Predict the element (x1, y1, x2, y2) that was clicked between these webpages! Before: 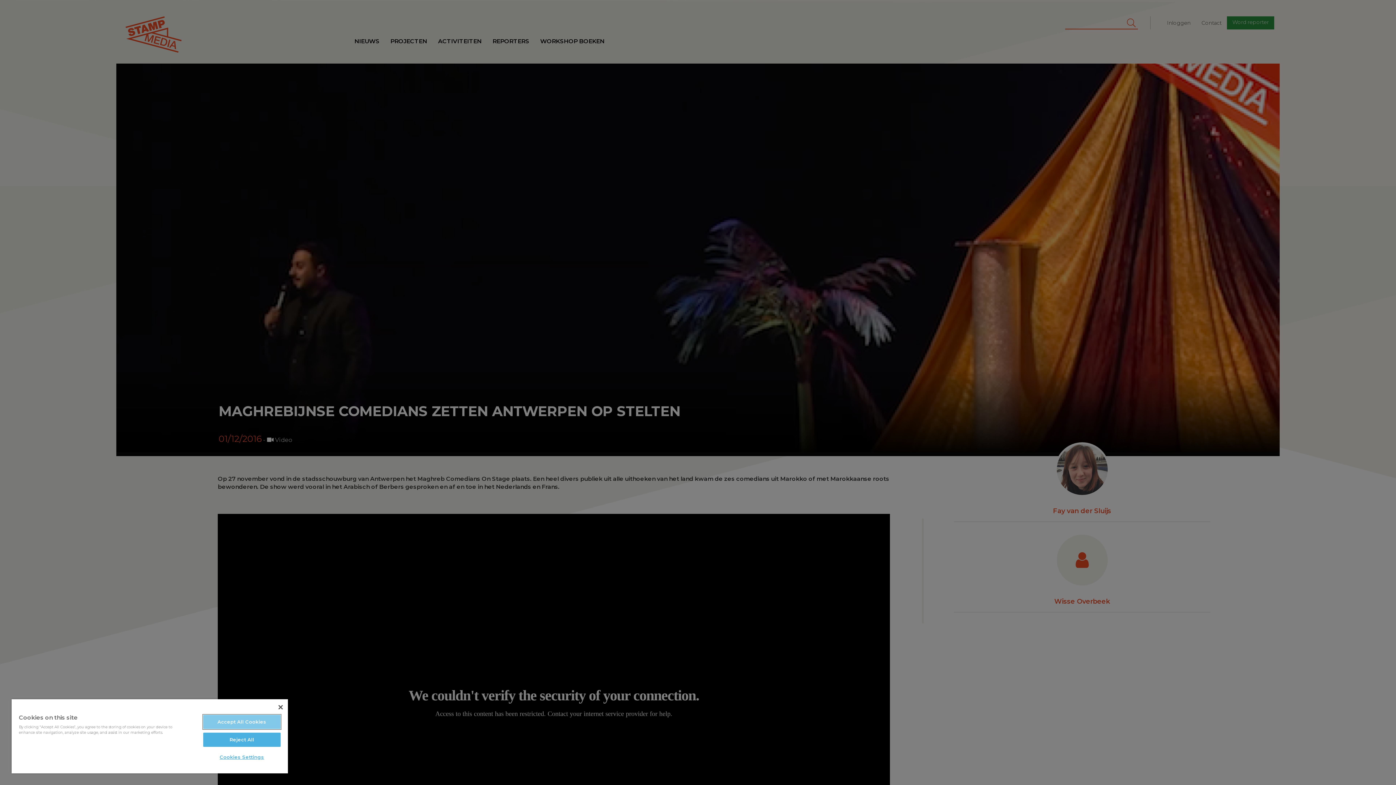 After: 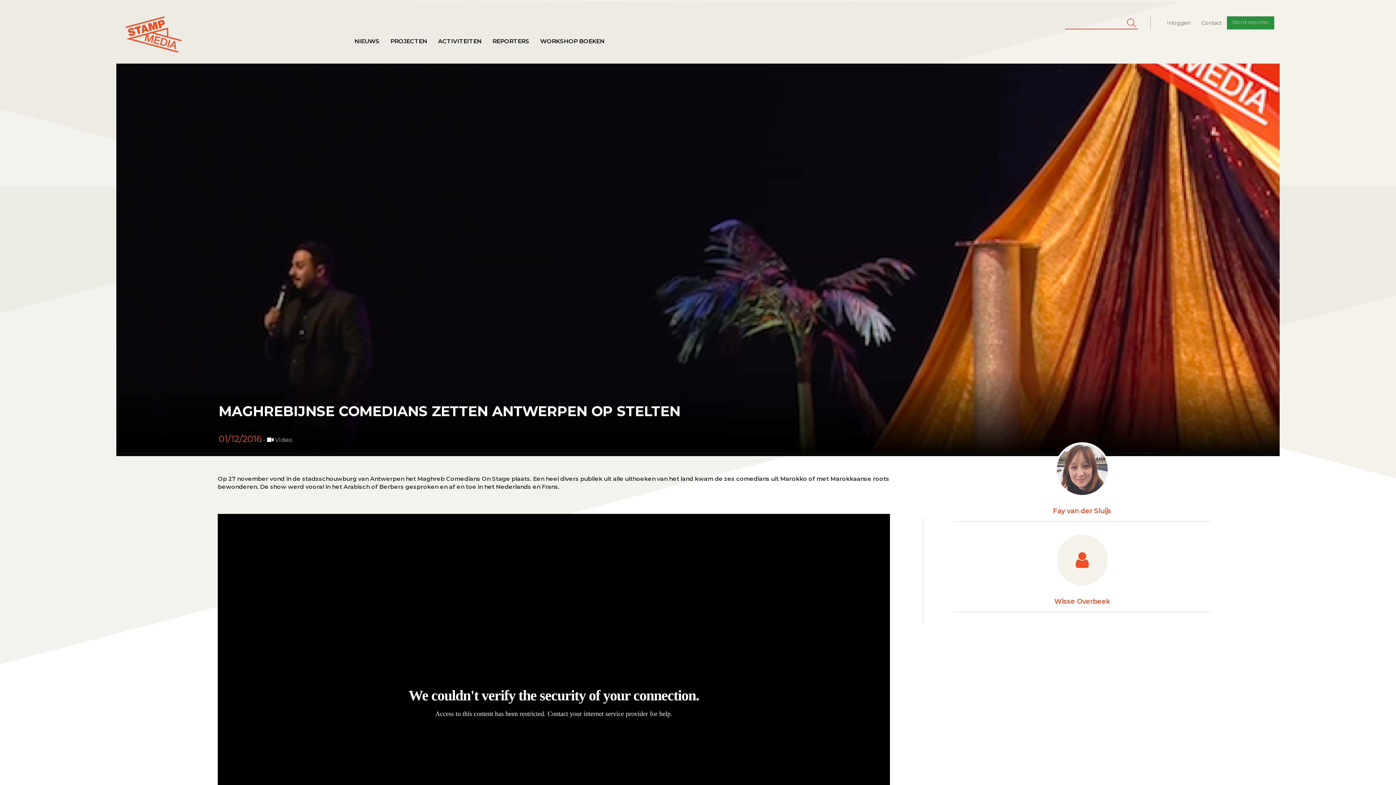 Action: label: Accept All Cookies bbox: (203, 715, 280, 729)